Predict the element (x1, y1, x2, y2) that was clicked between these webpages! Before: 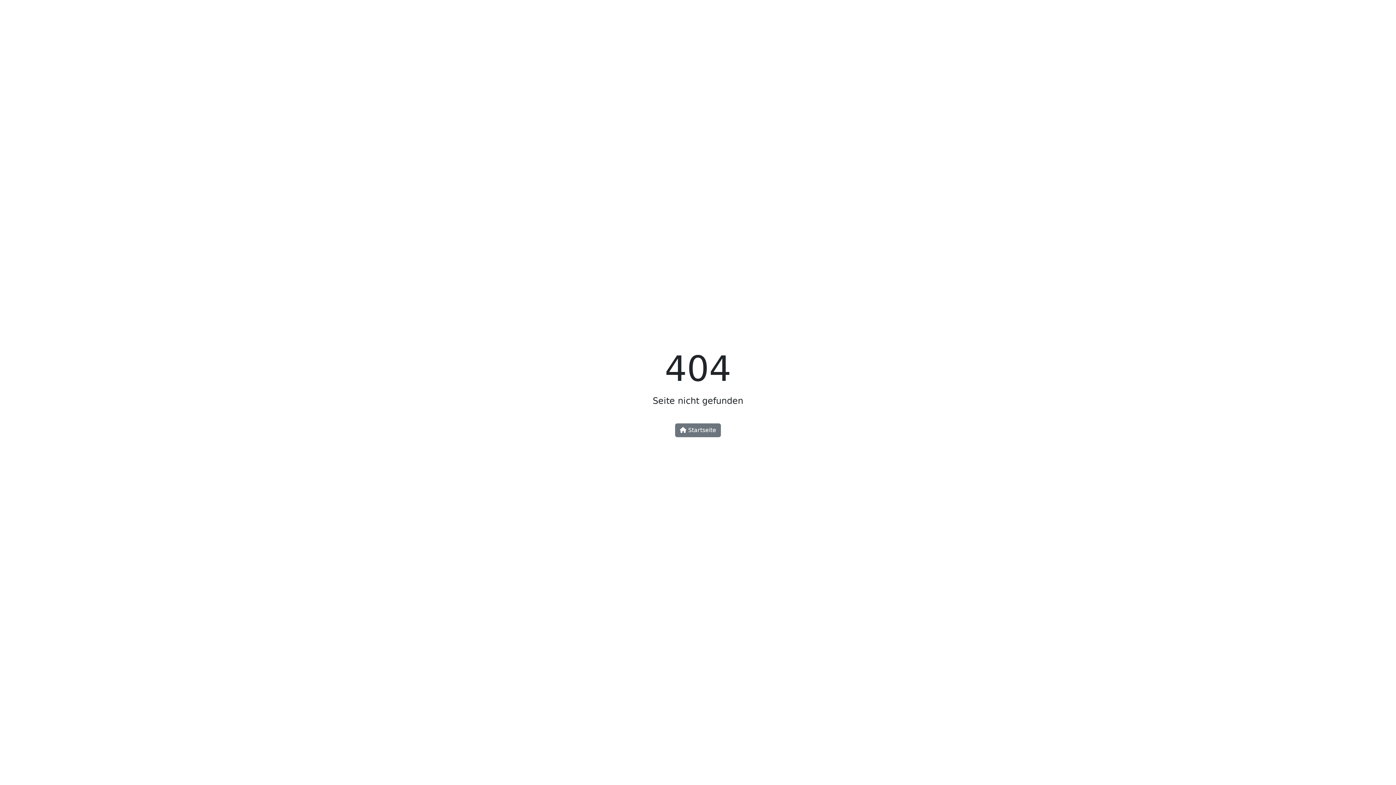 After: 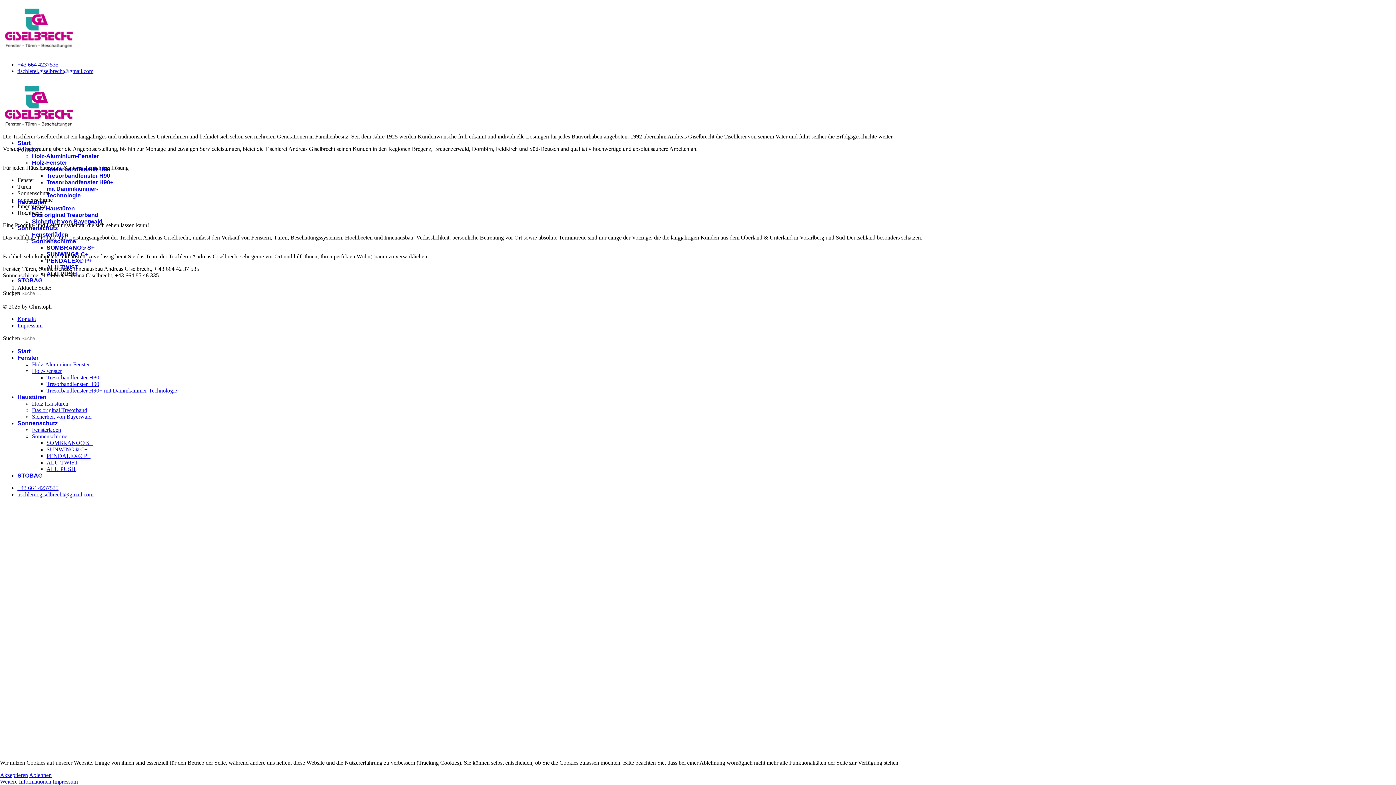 Action: label:  Startseite bbox: (675, 423, 721, 437)